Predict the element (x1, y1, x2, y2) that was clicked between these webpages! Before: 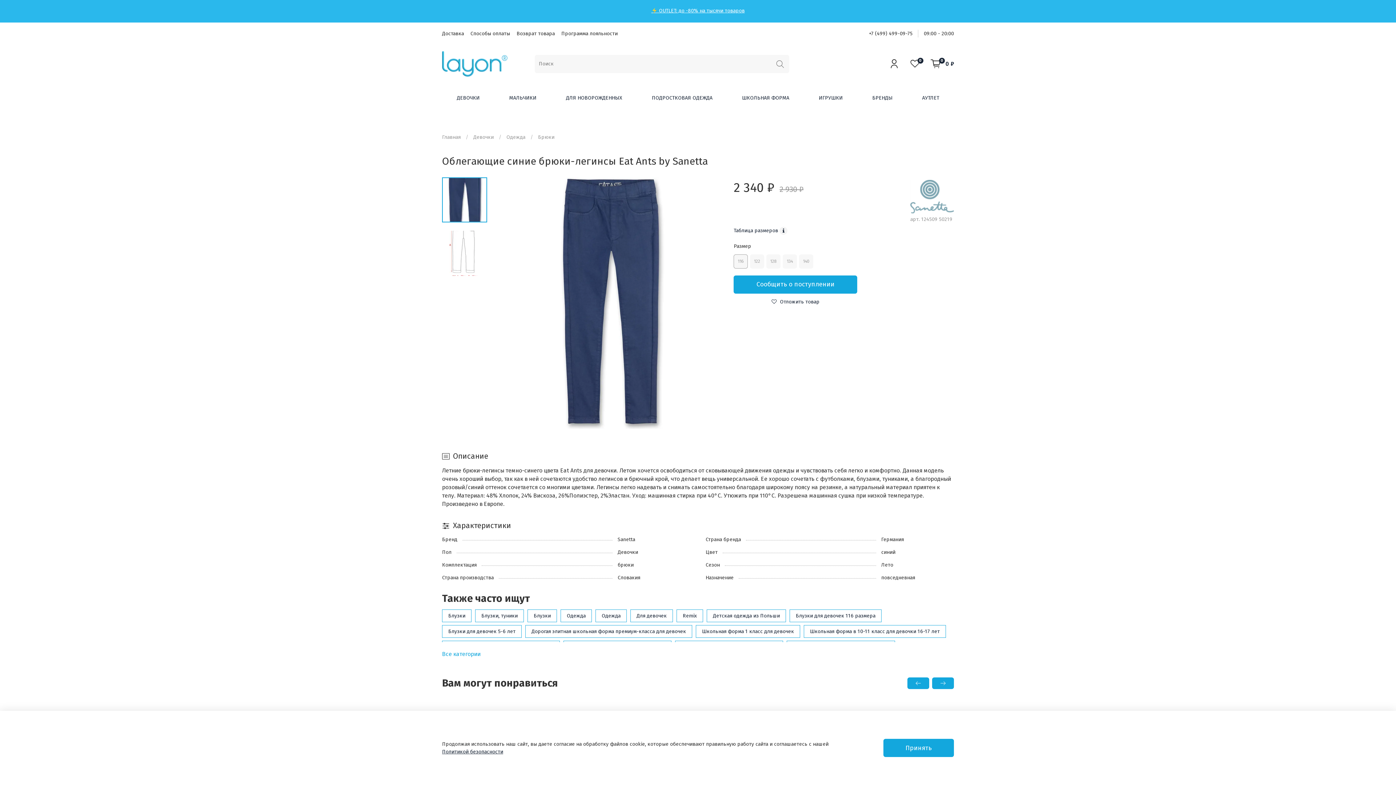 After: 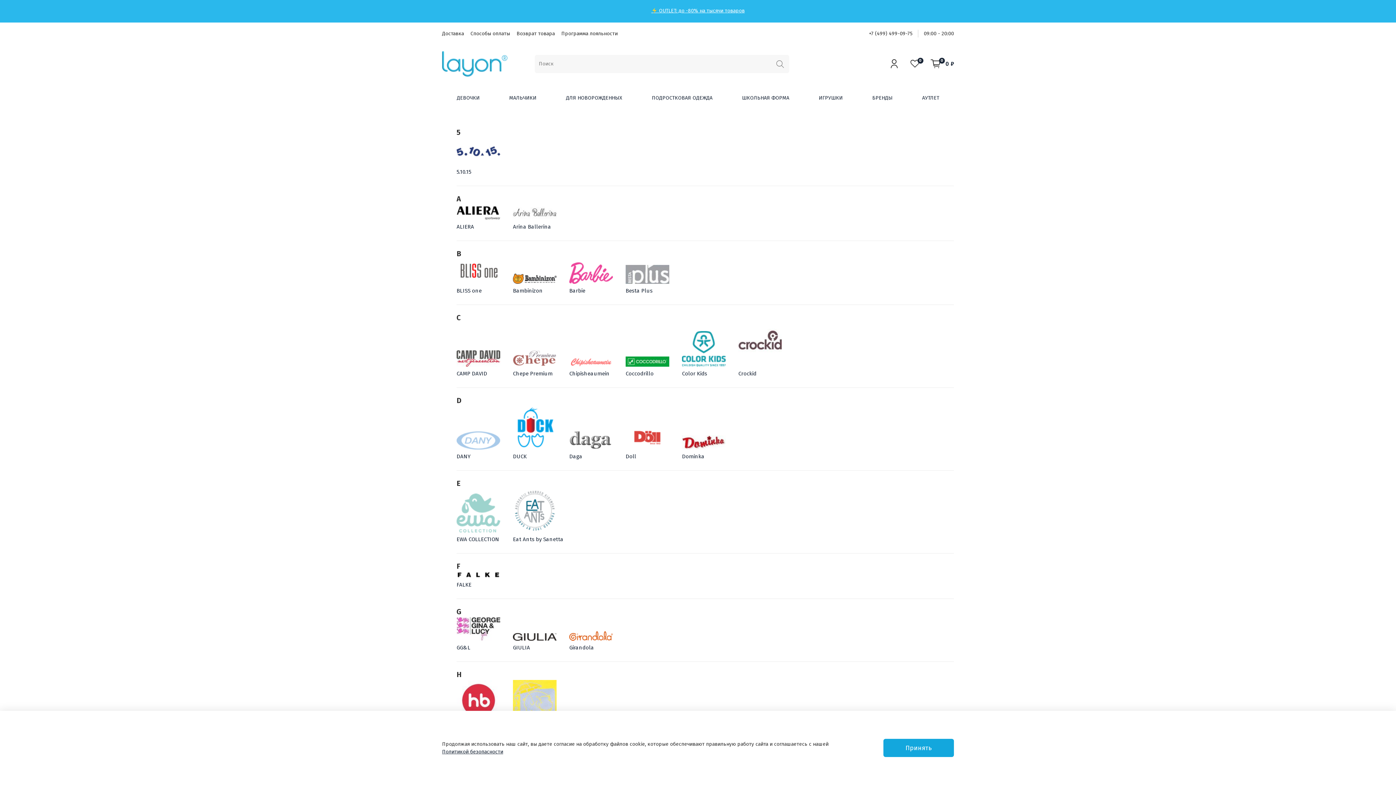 Action: label: БРЕНДЫ bbox: (872, 90, 892, 105)